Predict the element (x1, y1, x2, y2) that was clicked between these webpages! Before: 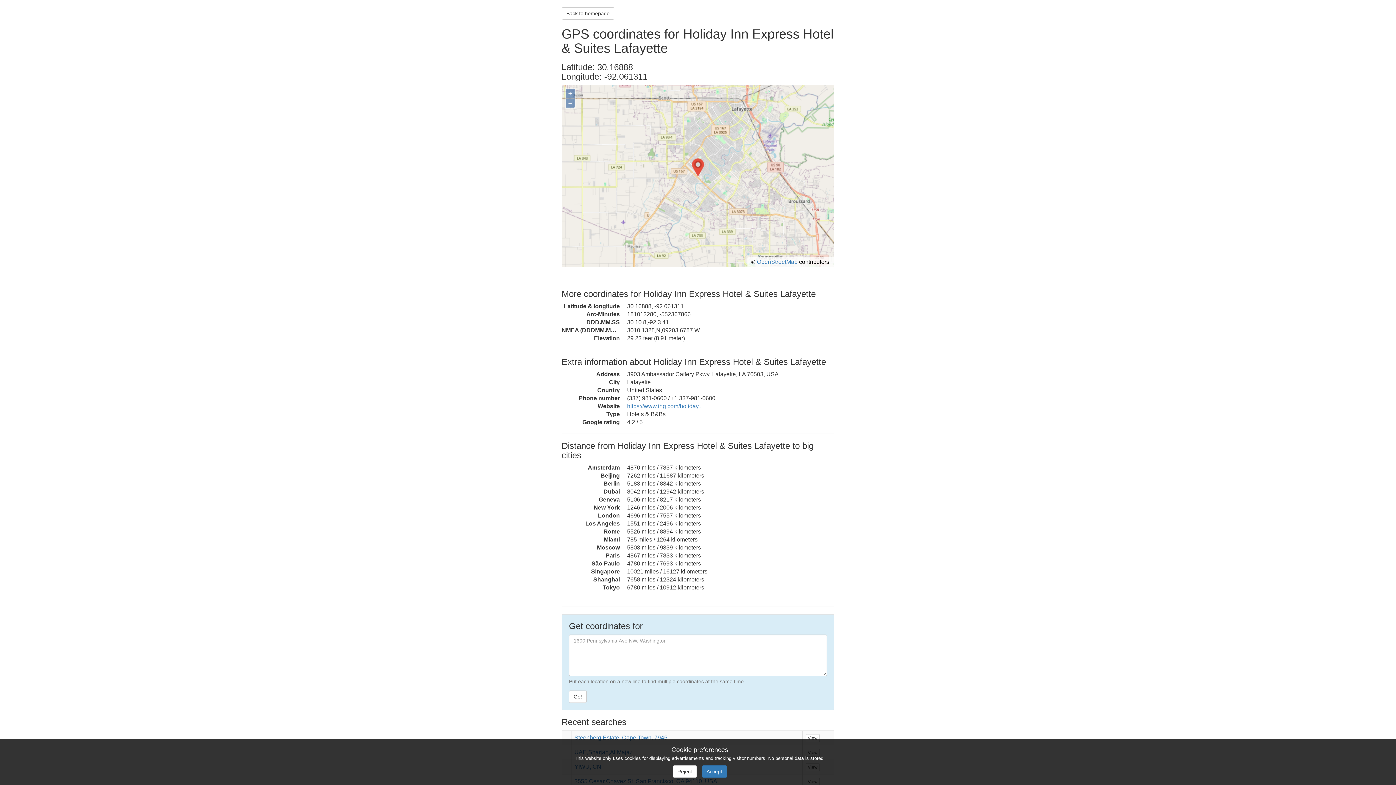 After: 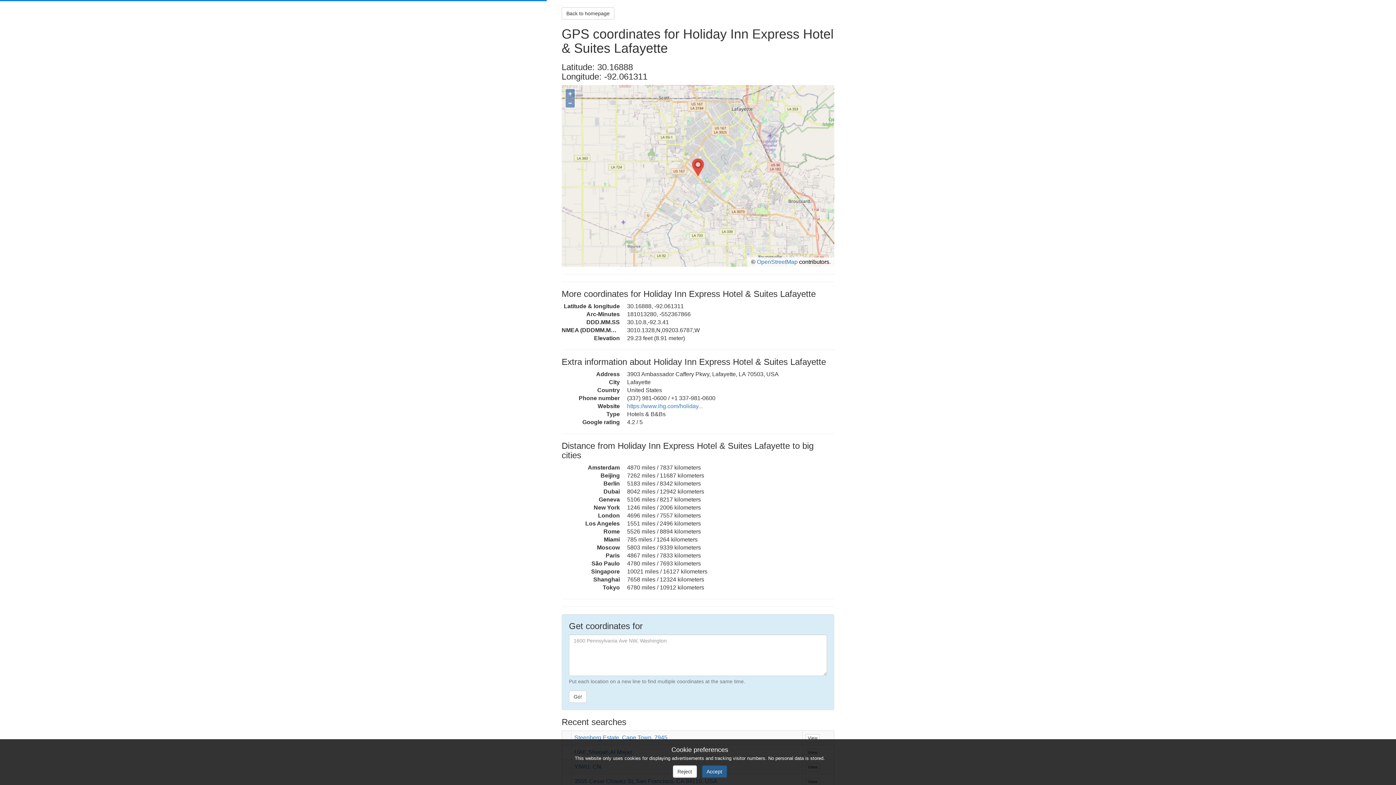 Action: label: Accept bbox: (702, 765, 727, 778)